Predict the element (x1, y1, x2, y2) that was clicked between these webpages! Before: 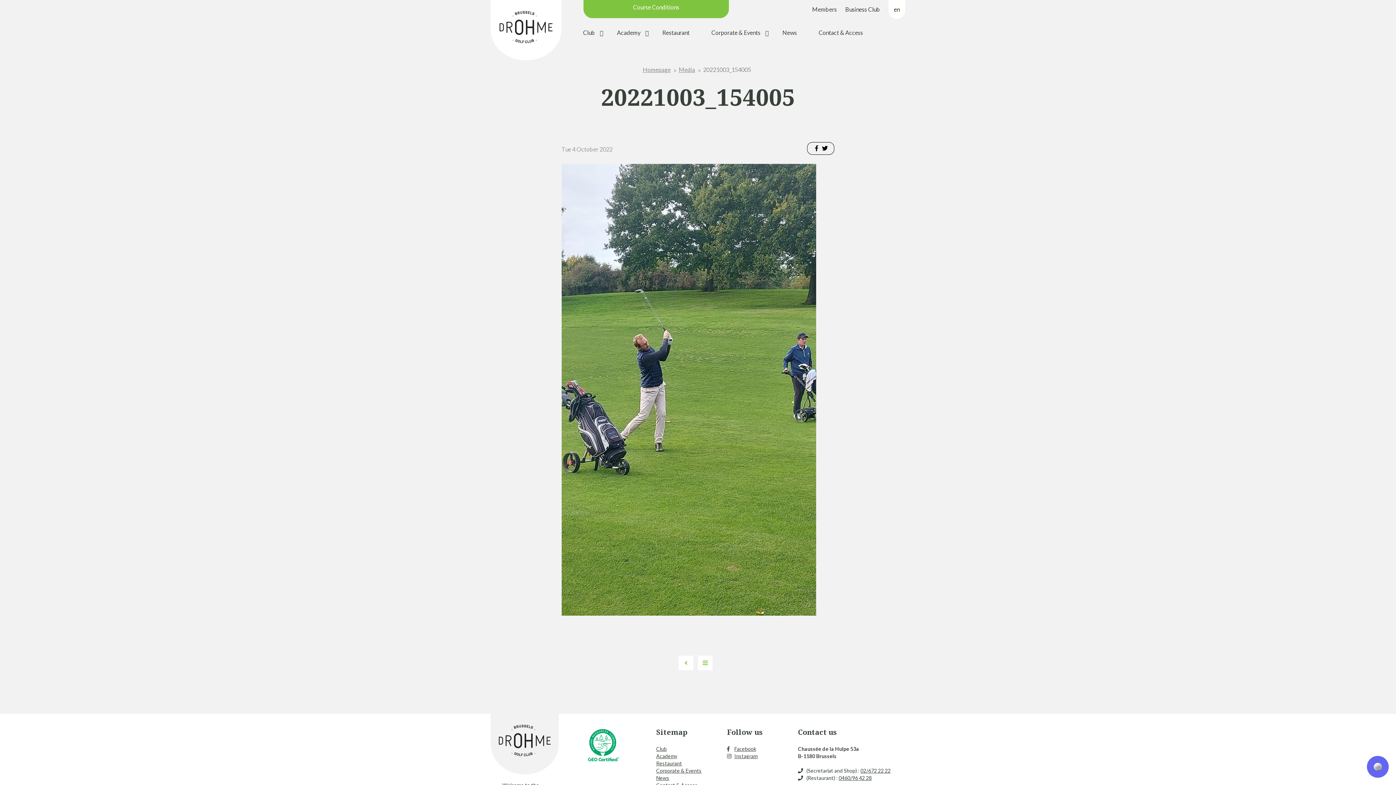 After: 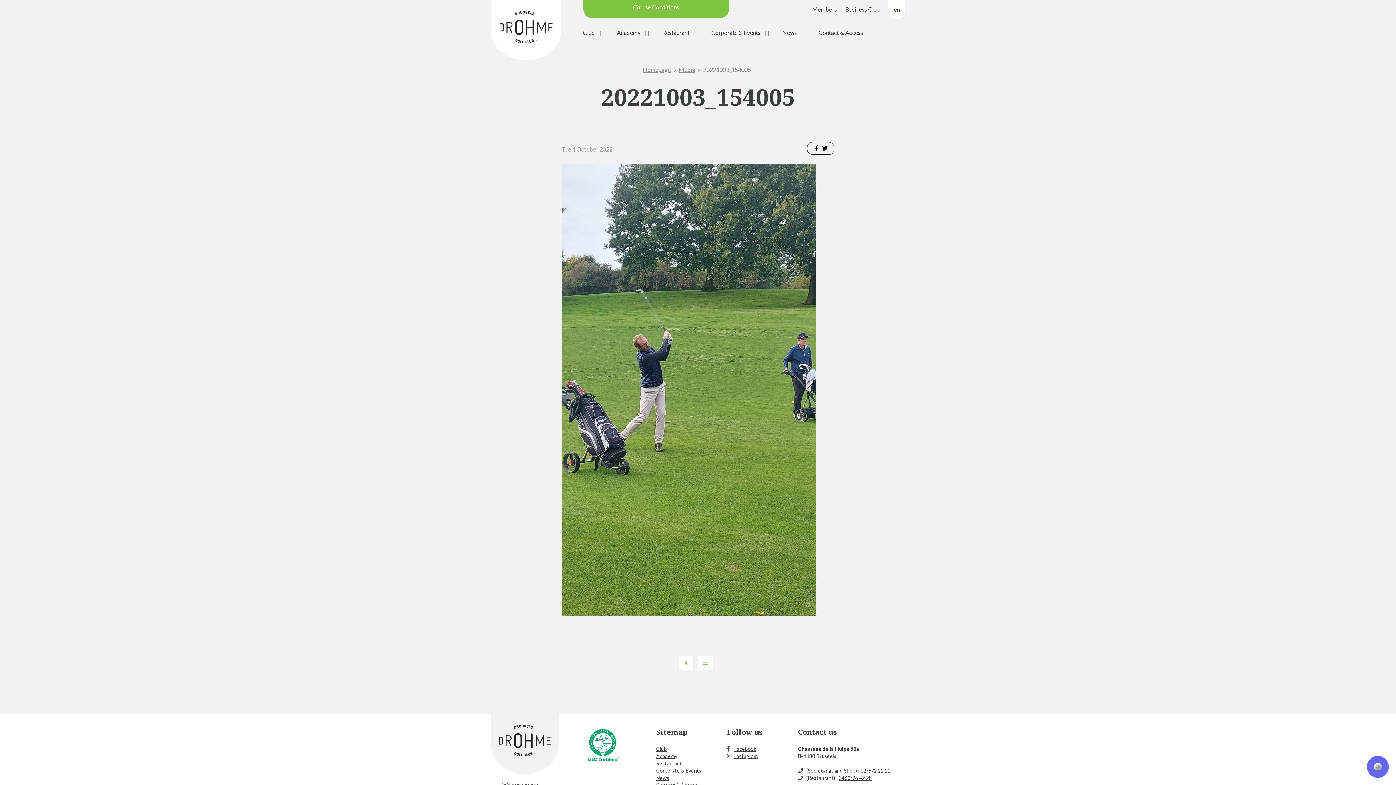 Action: bbox: (860, 768, 890, 774) label: 02/672 22 22